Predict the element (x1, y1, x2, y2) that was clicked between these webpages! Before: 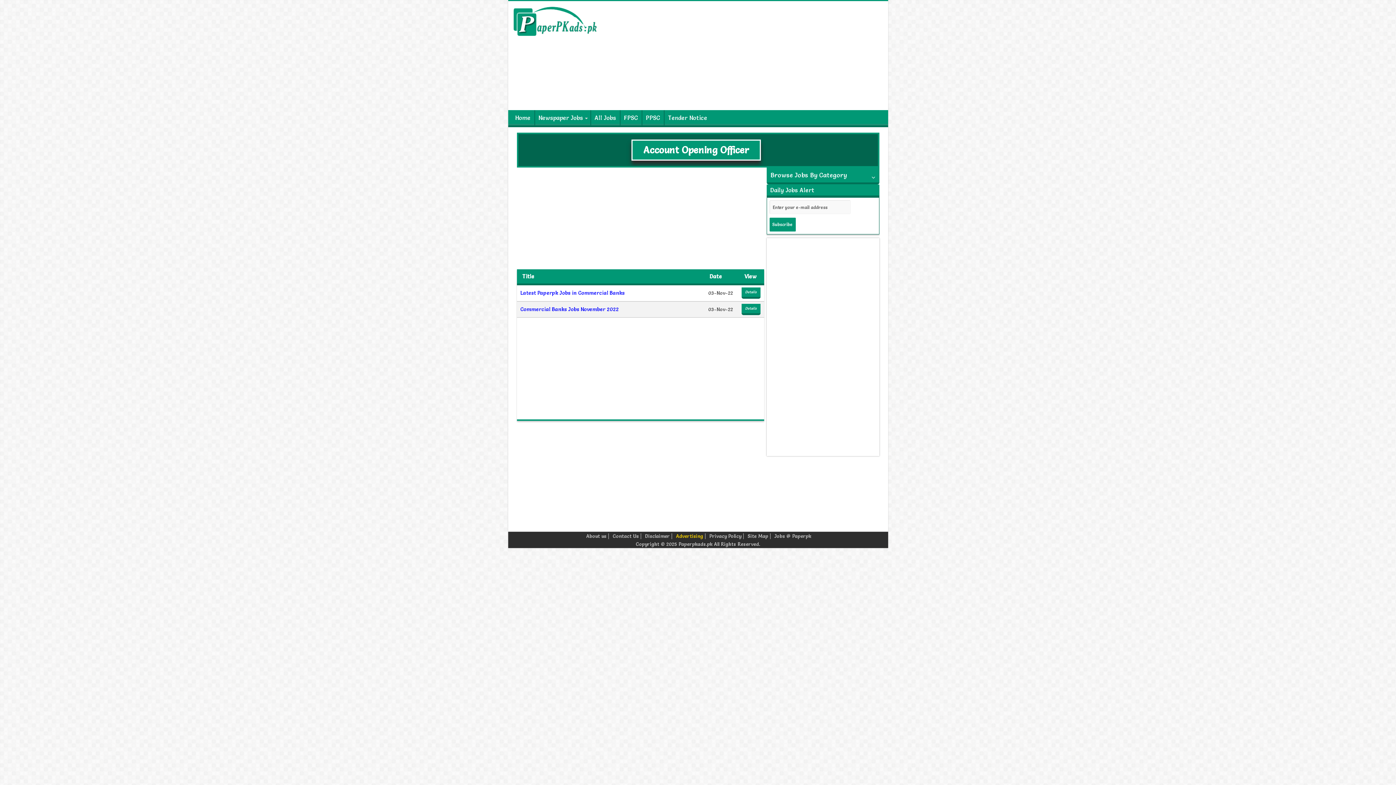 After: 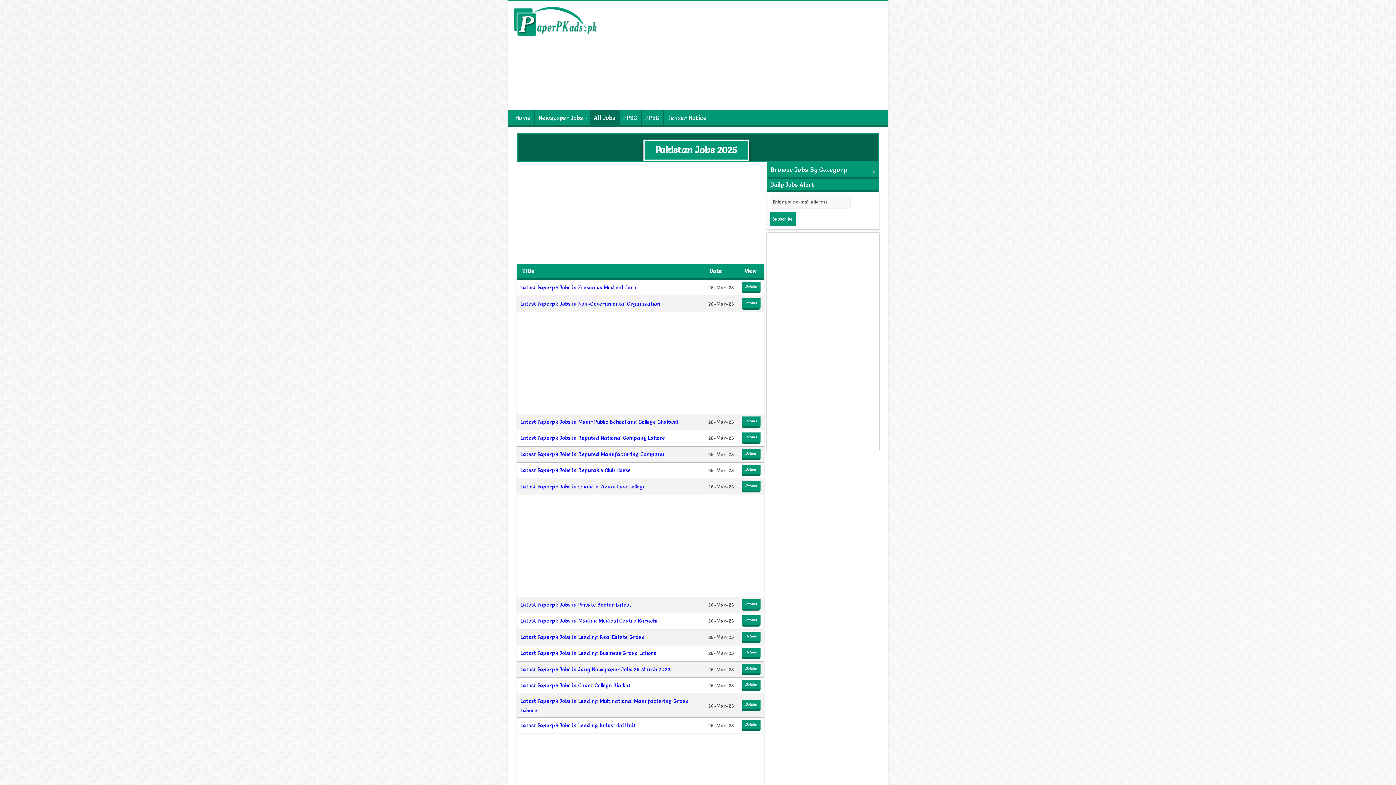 Action: bbox: (590, 110, 619, 125) label: All Jobs